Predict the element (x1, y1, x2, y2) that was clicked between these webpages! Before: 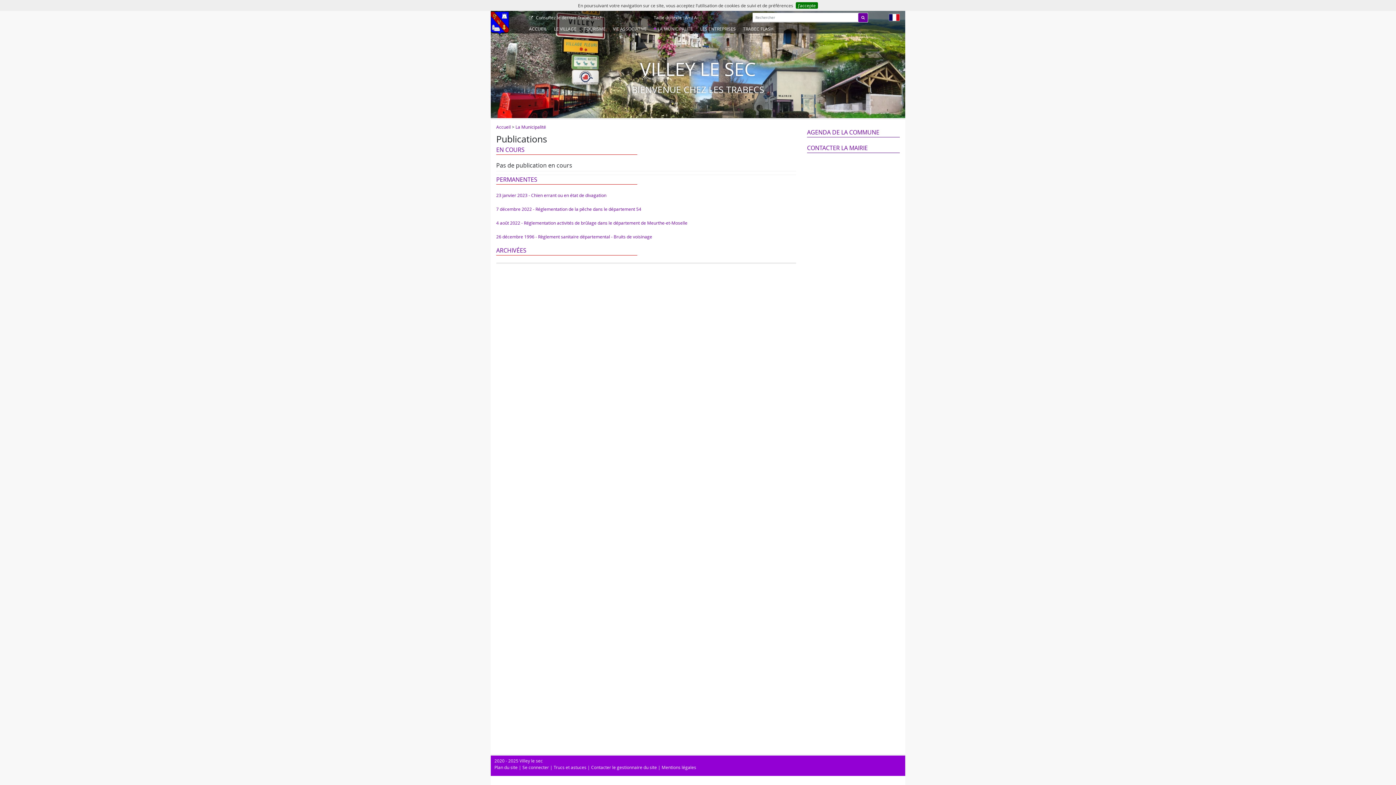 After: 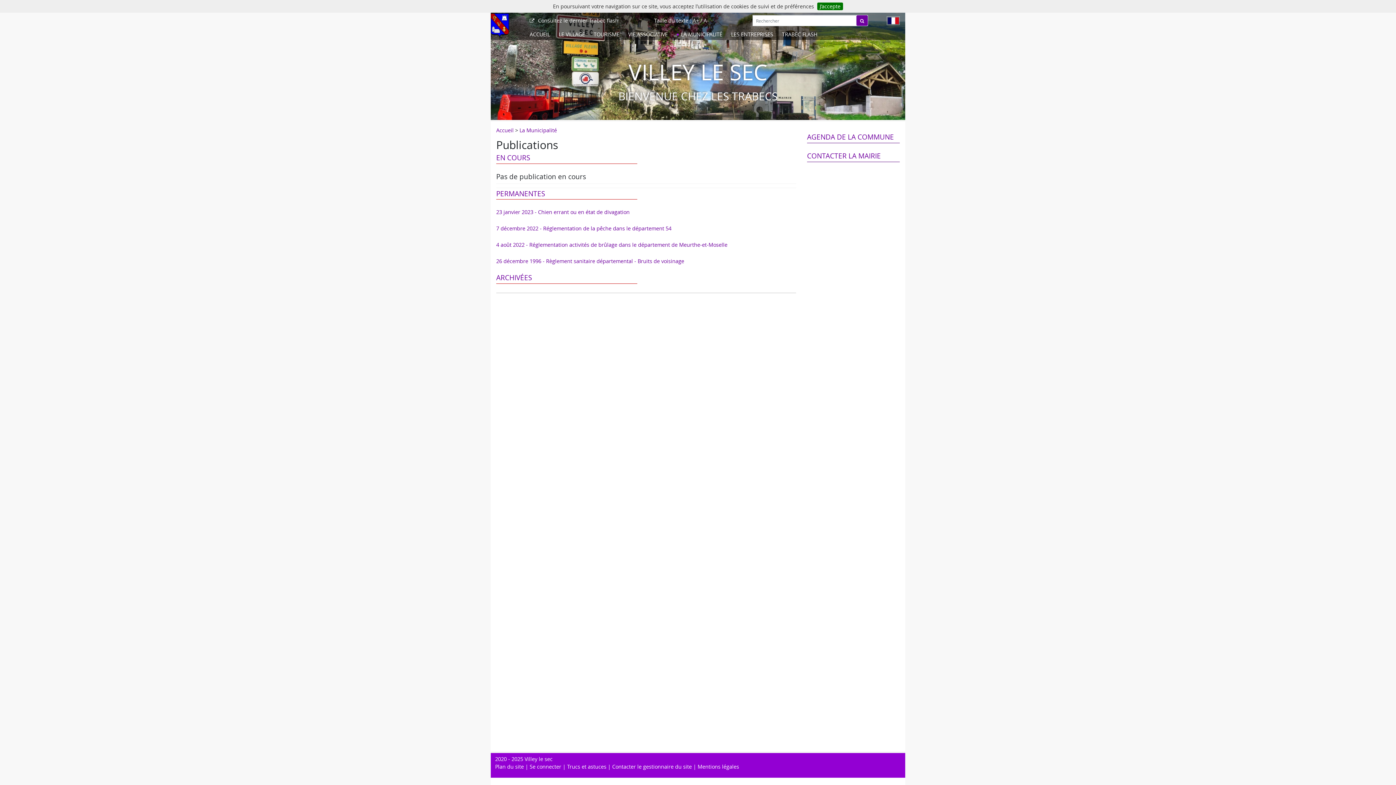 Action: label: A+ bbox: (685, 14, 690, 20)